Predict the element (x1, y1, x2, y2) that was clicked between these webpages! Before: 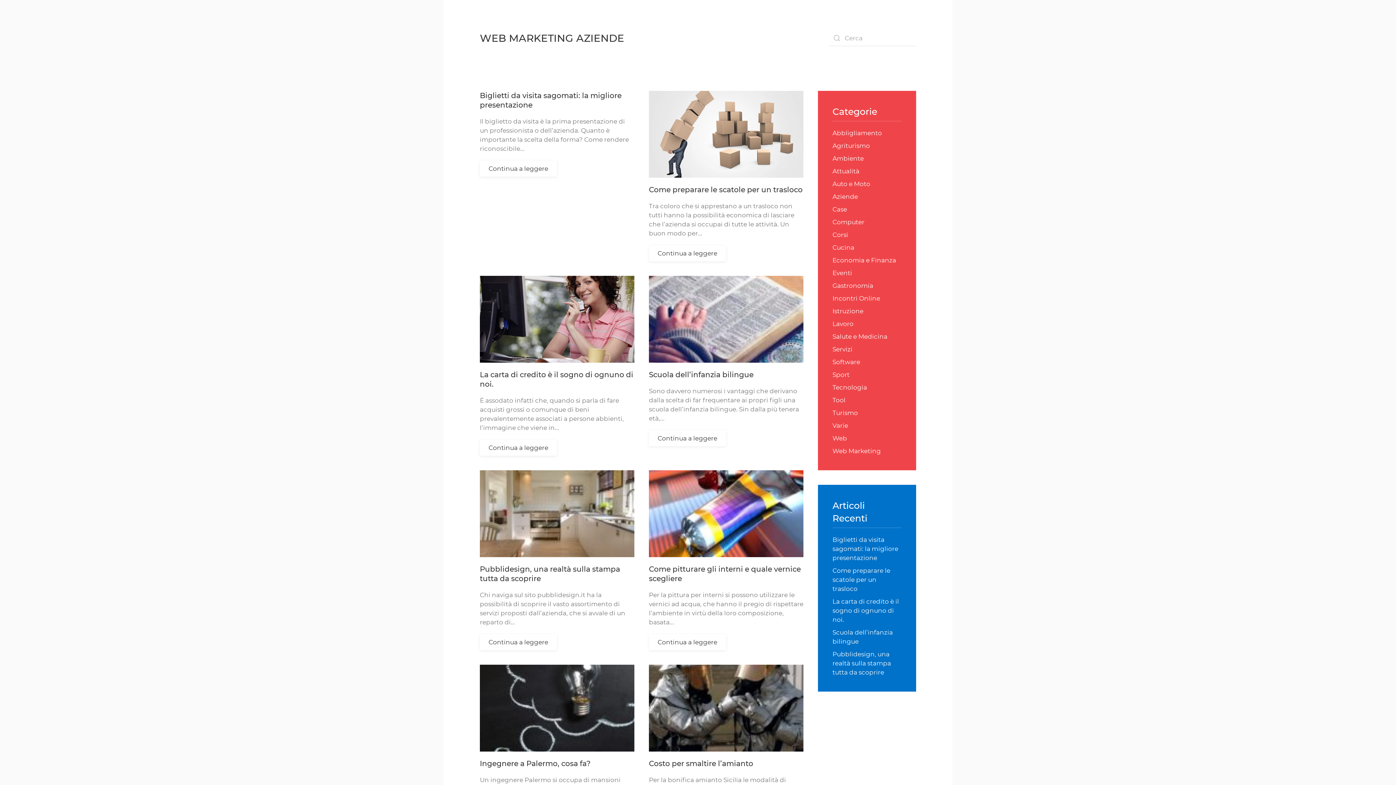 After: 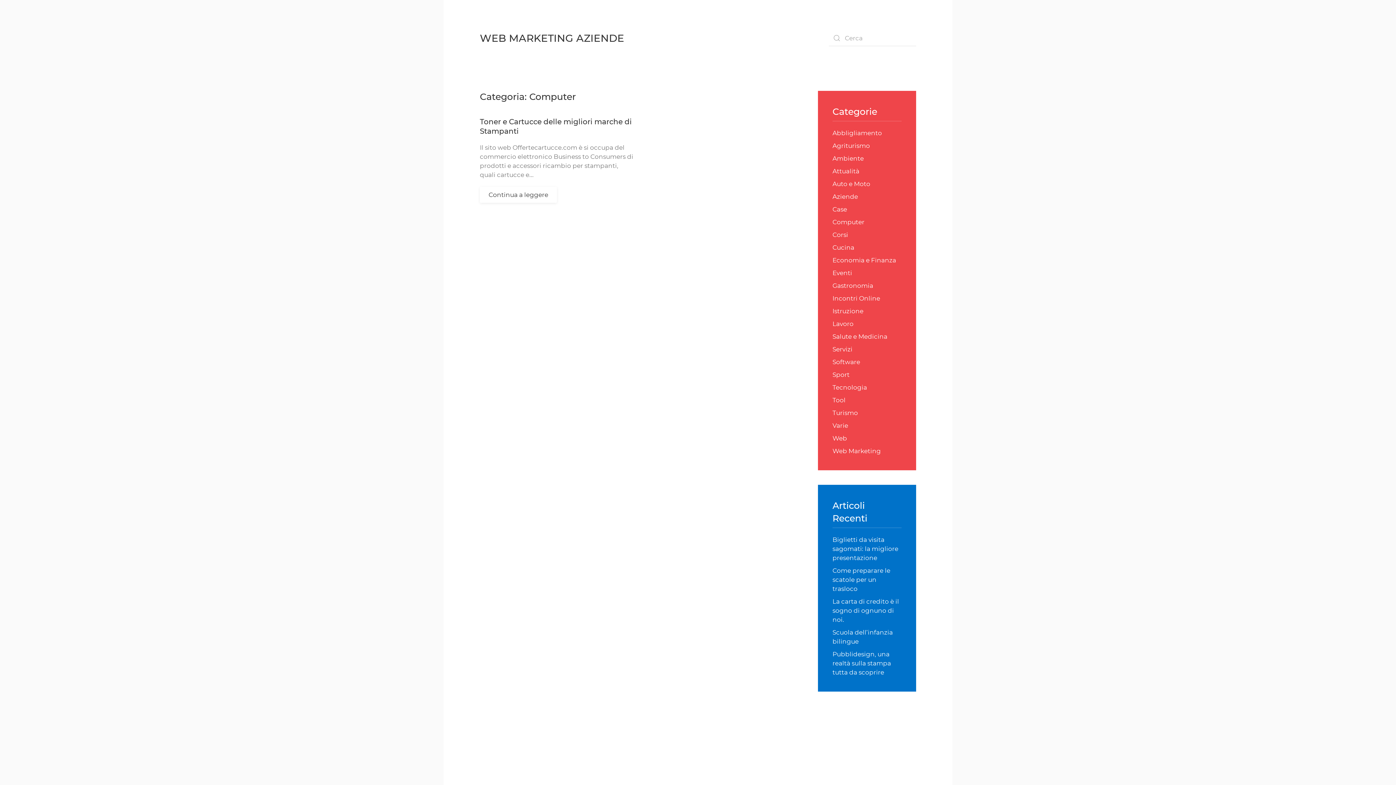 Action: label: Computer bbox: (832, 218, 864, 225)